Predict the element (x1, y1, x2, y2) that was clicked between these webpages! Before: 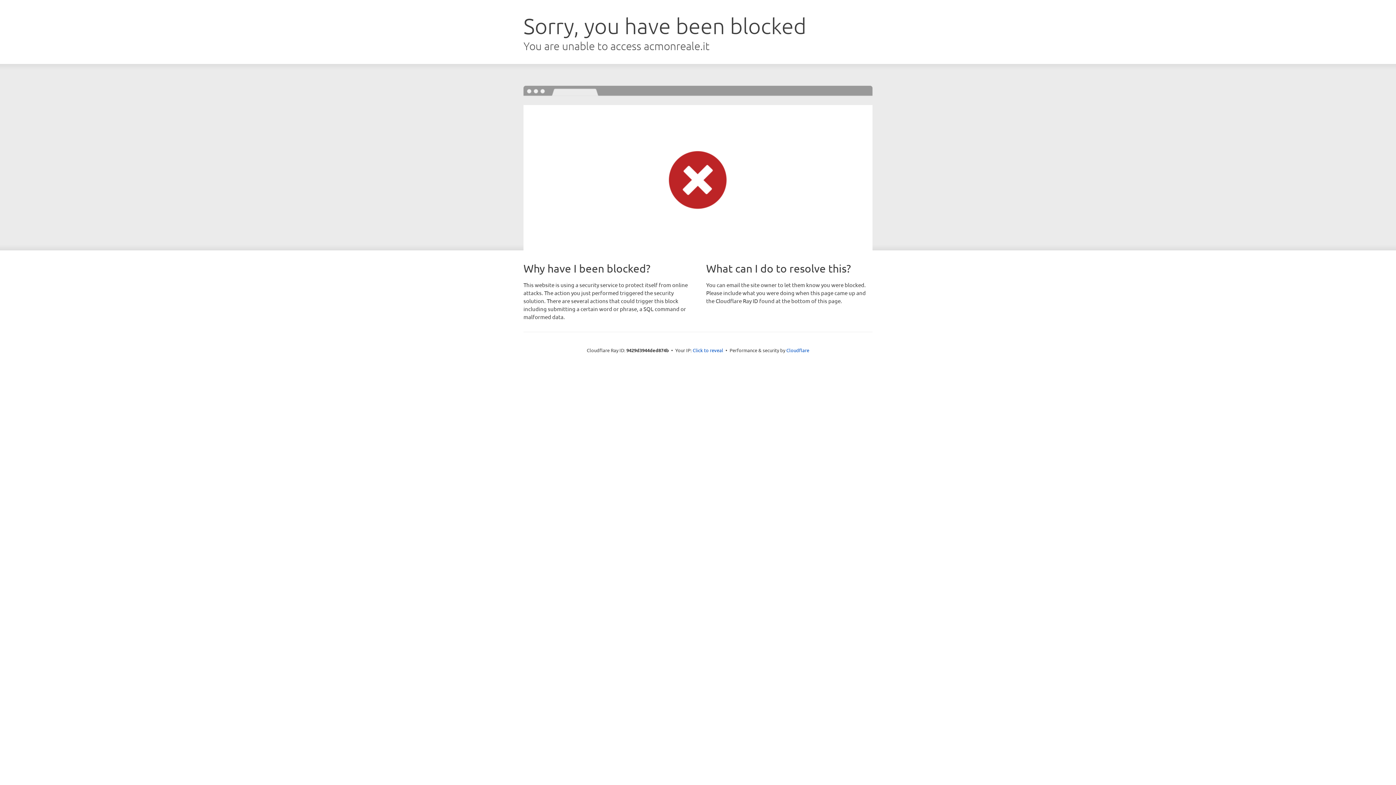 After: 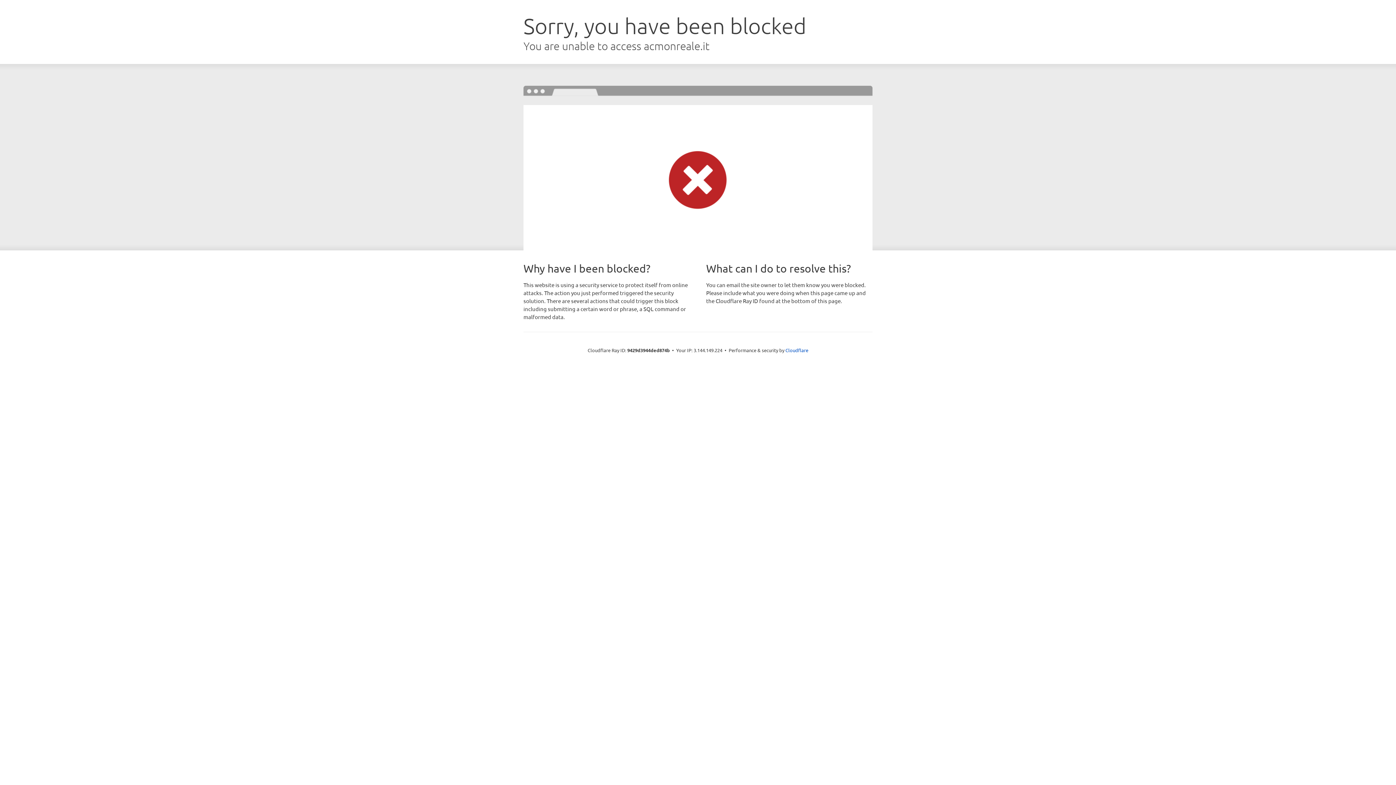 Action: label: Click to reveal bbox: (692, 346, 723, 353)